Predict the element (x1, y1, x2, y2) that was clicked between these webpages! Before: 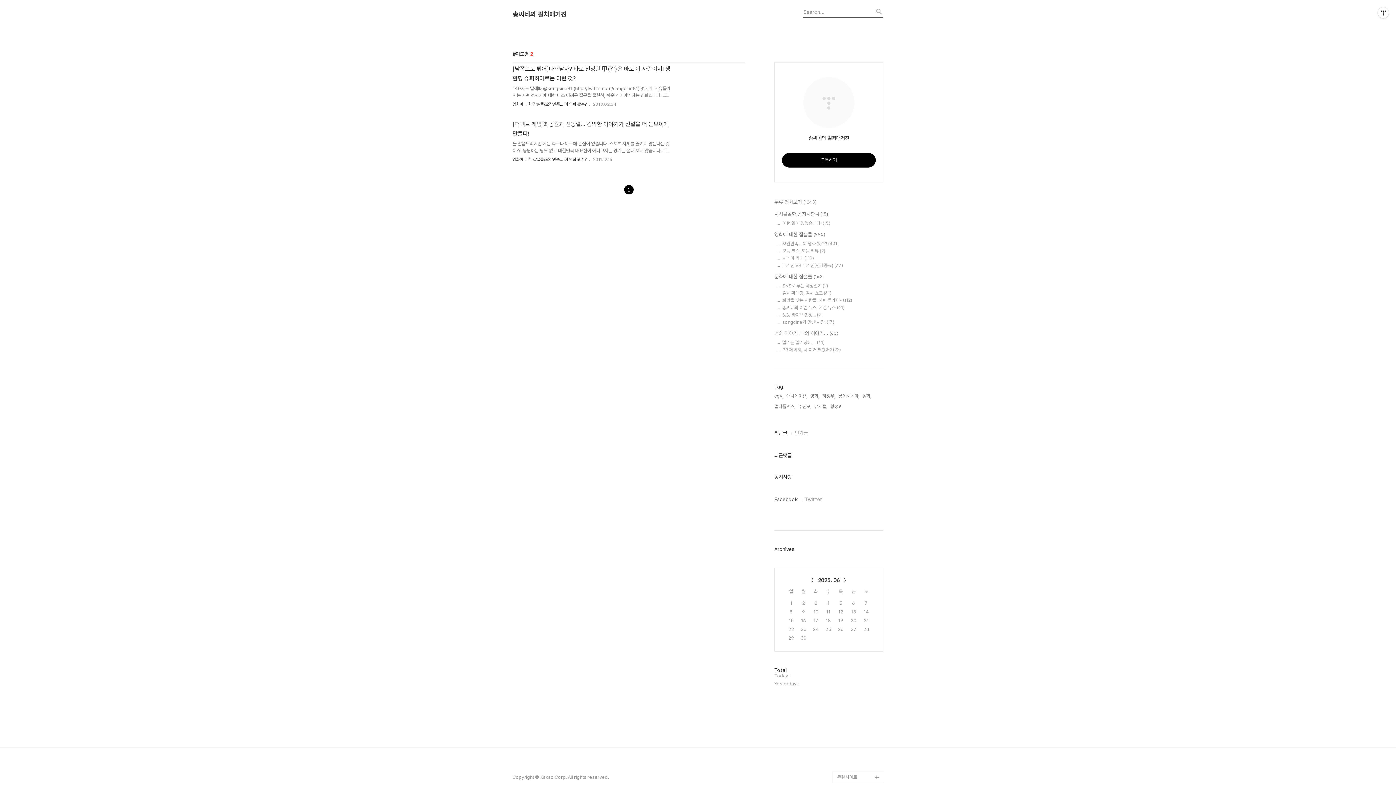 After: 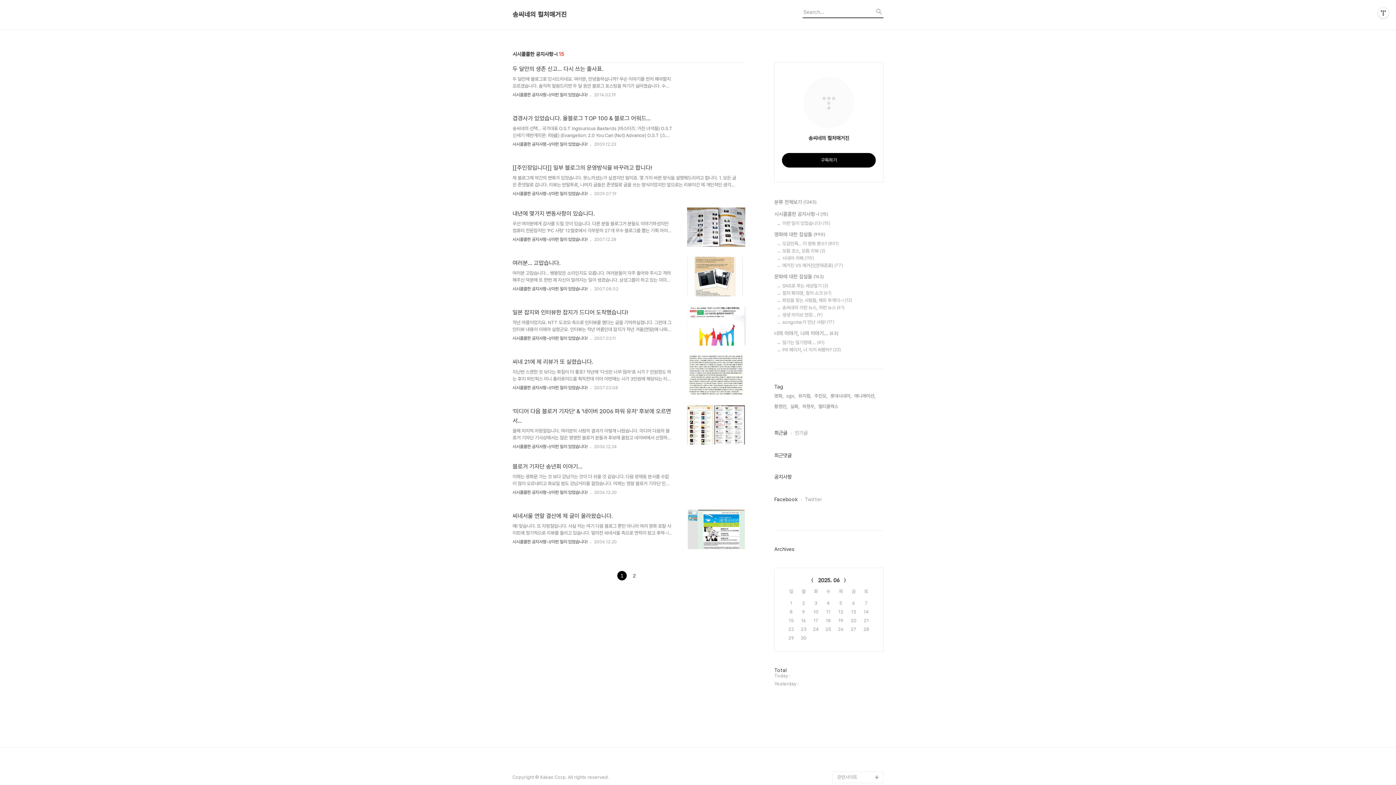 Action: bbox: (774, 210, 883, 218) label: 시시콜콜한 공지사항~! (15)